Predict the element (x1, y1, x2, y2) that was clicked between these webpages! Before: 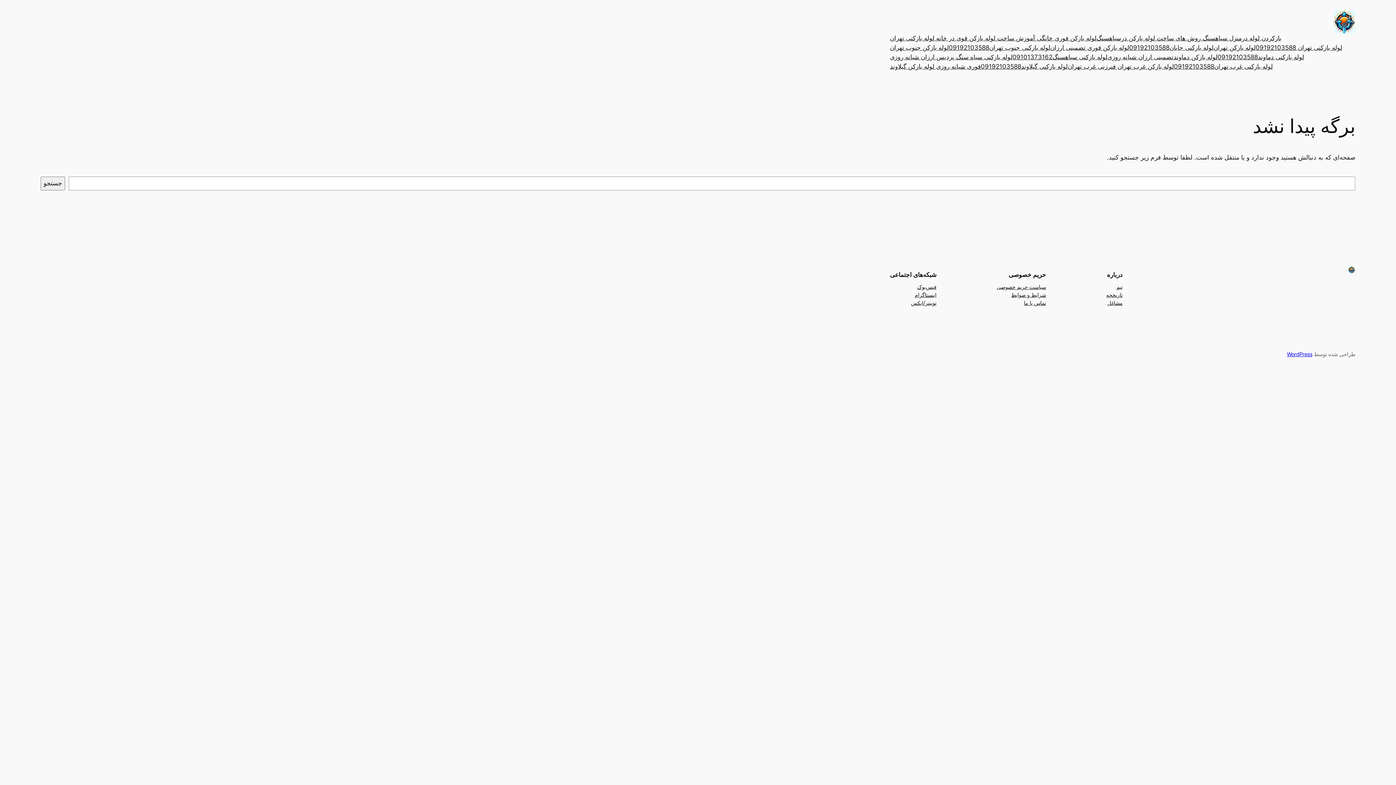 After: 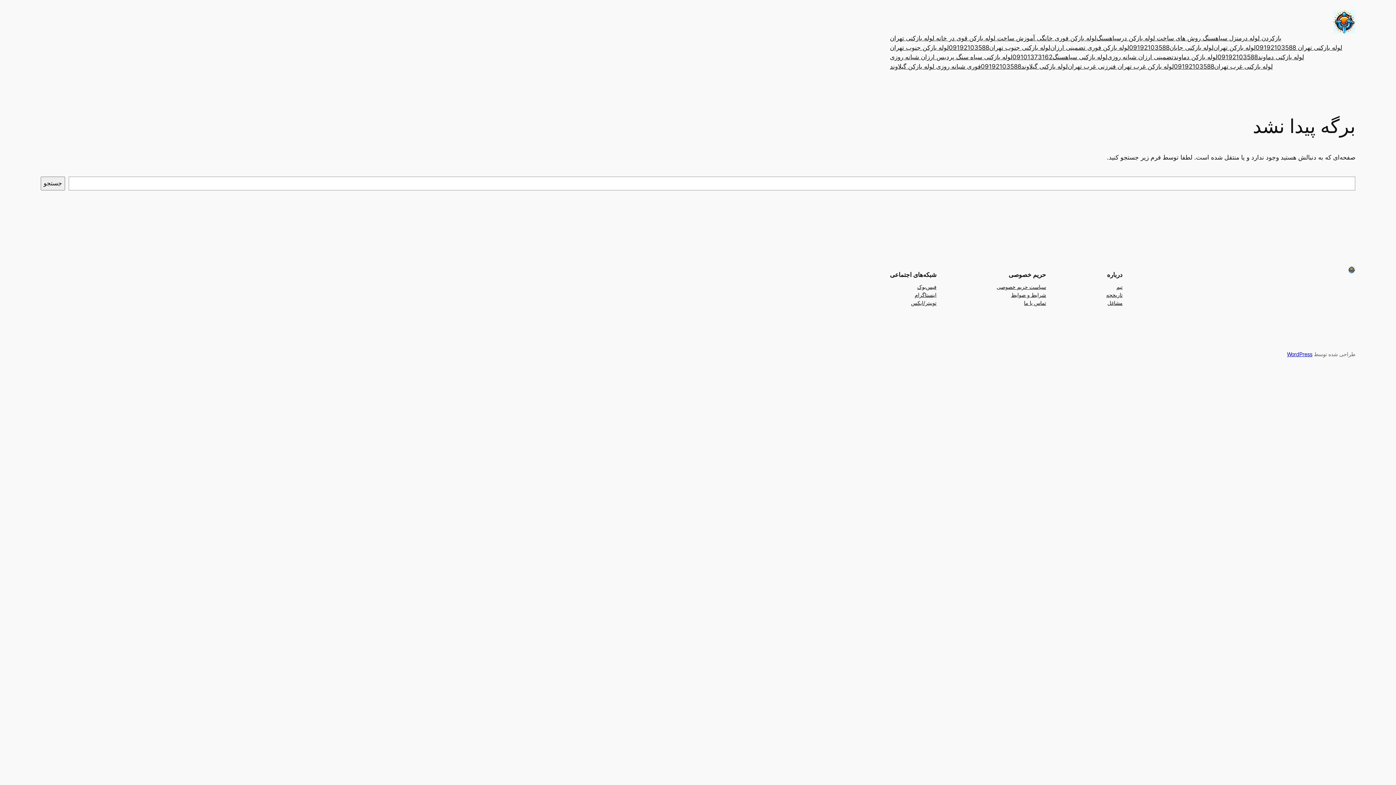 Action: label: اینستاگرام bbox: (914, 291, 936, 299)